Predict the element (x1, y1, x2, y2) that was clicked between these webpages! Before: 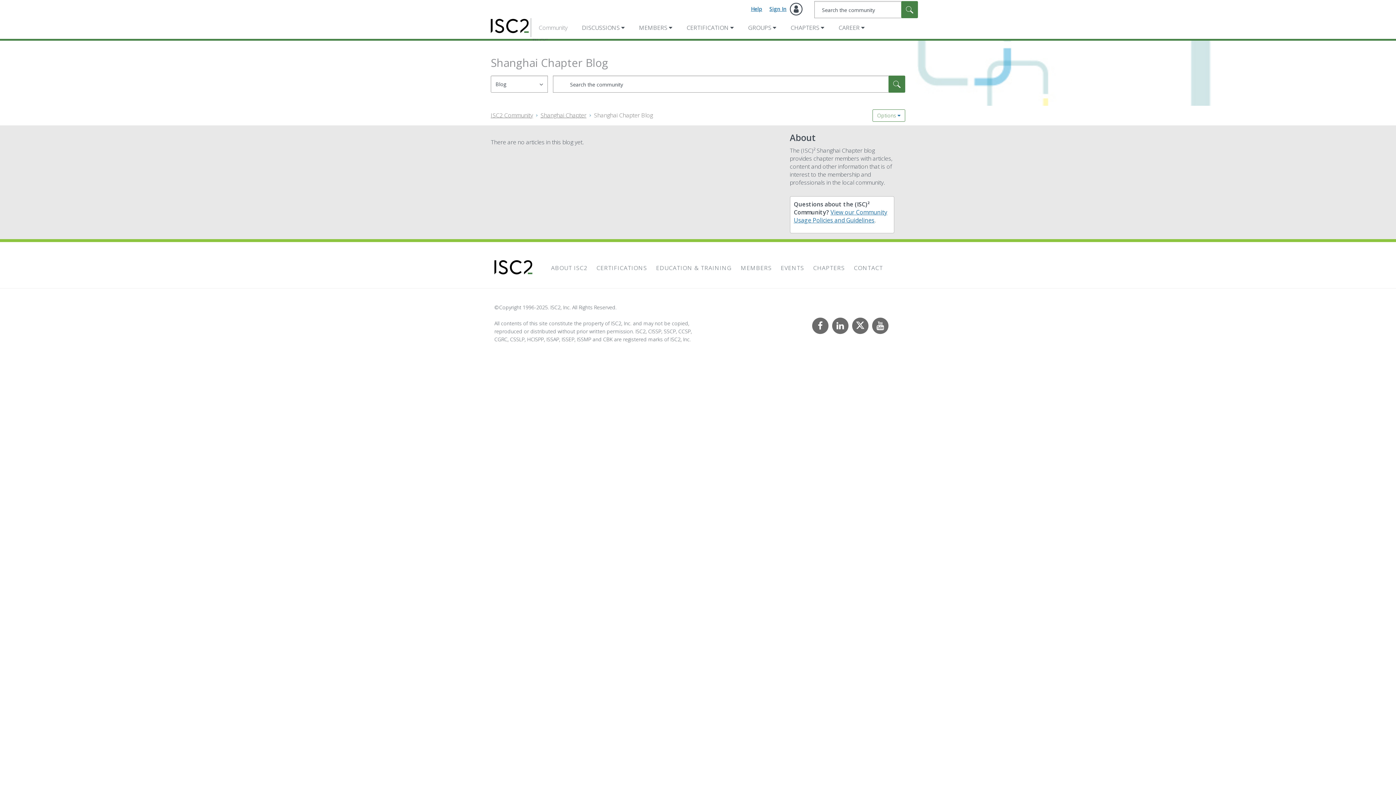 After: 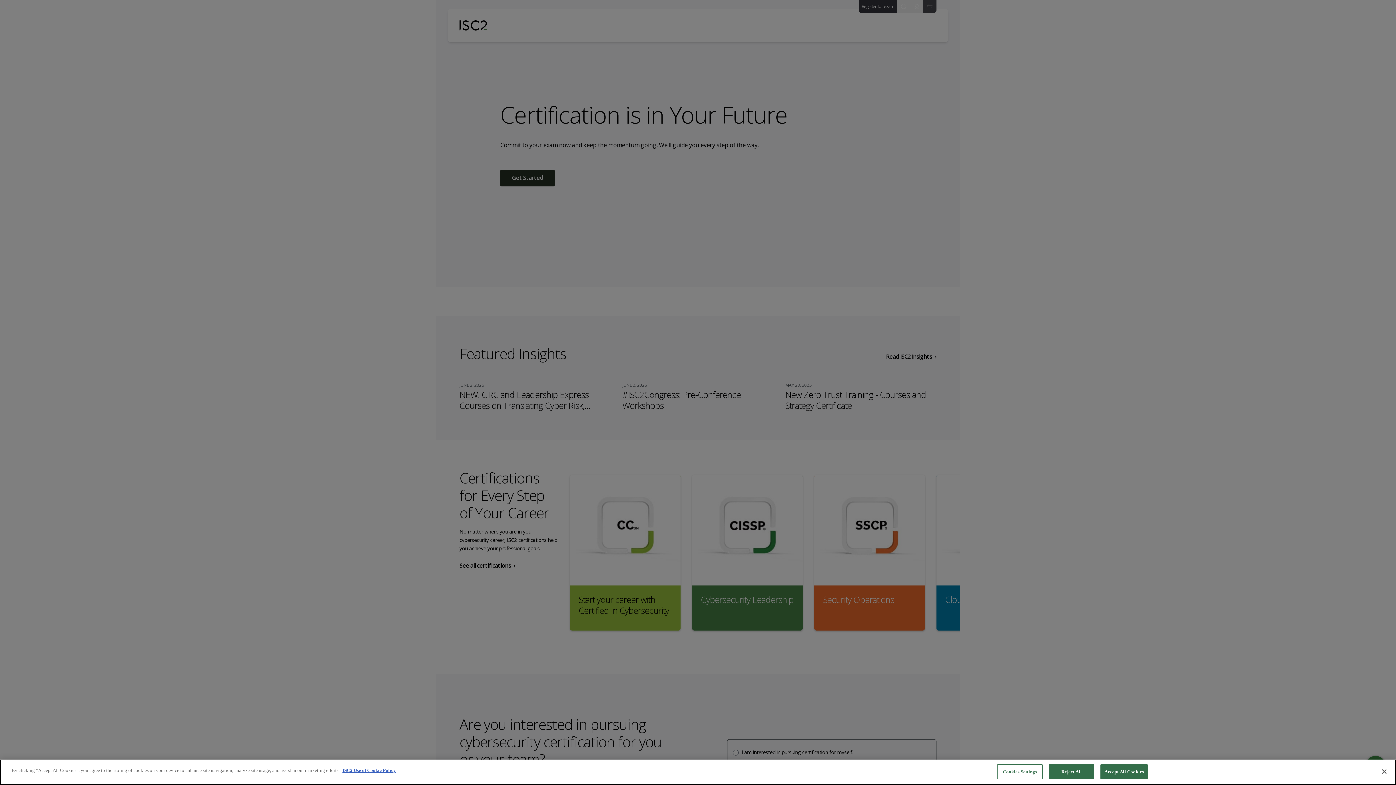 Action: label: ISC2 bbox: (494, 260, 532, 282)